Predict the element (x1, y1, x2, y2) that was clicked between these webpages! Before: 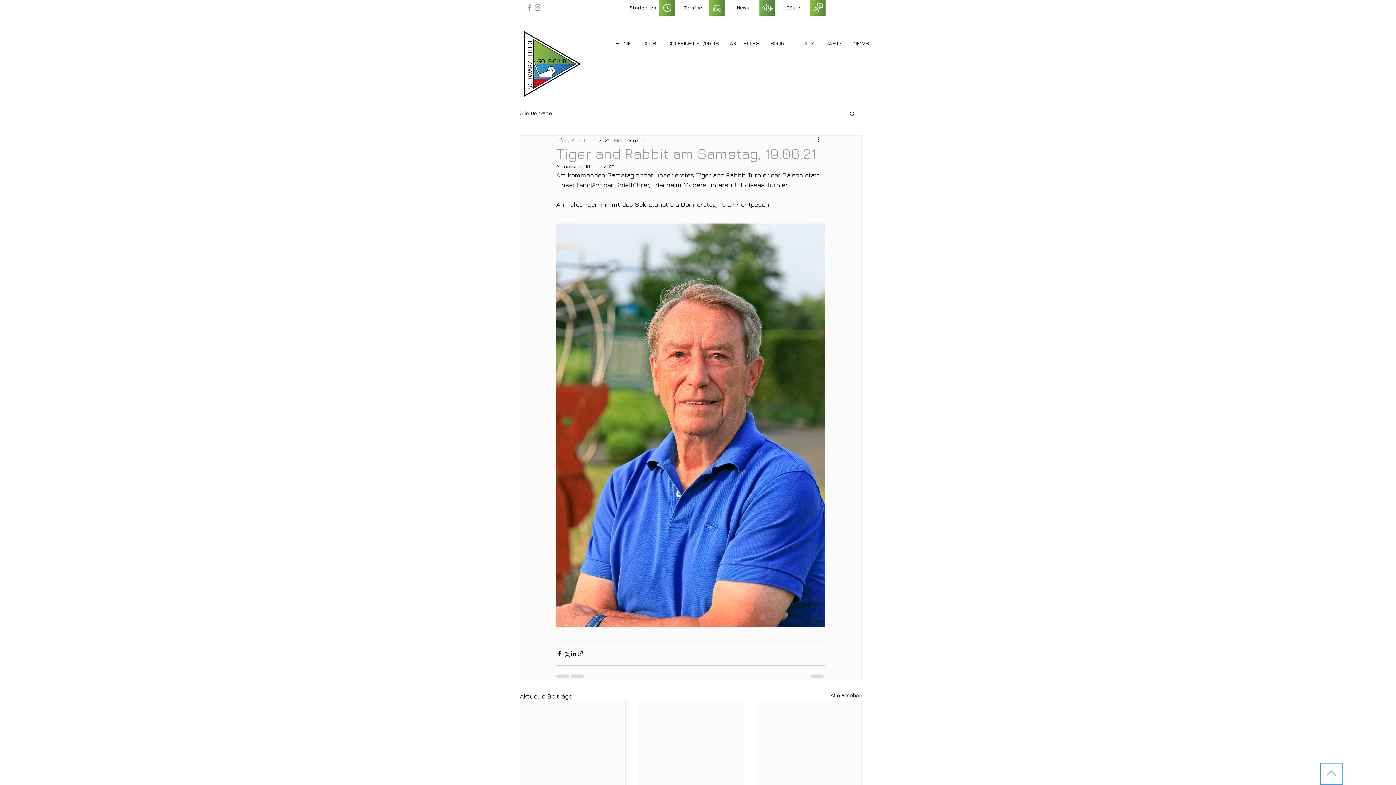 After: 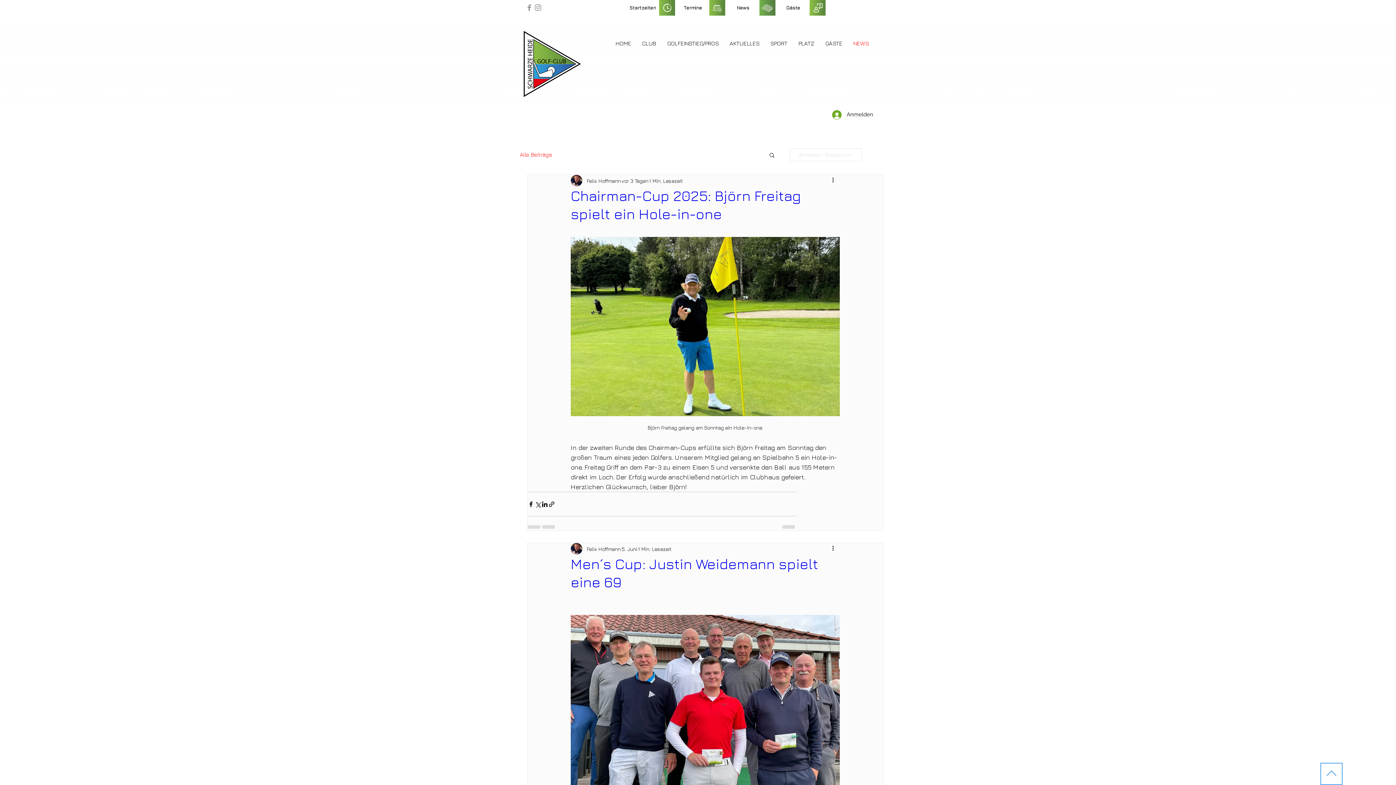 Action: bbox: (736, 5, 749, 10) label: News